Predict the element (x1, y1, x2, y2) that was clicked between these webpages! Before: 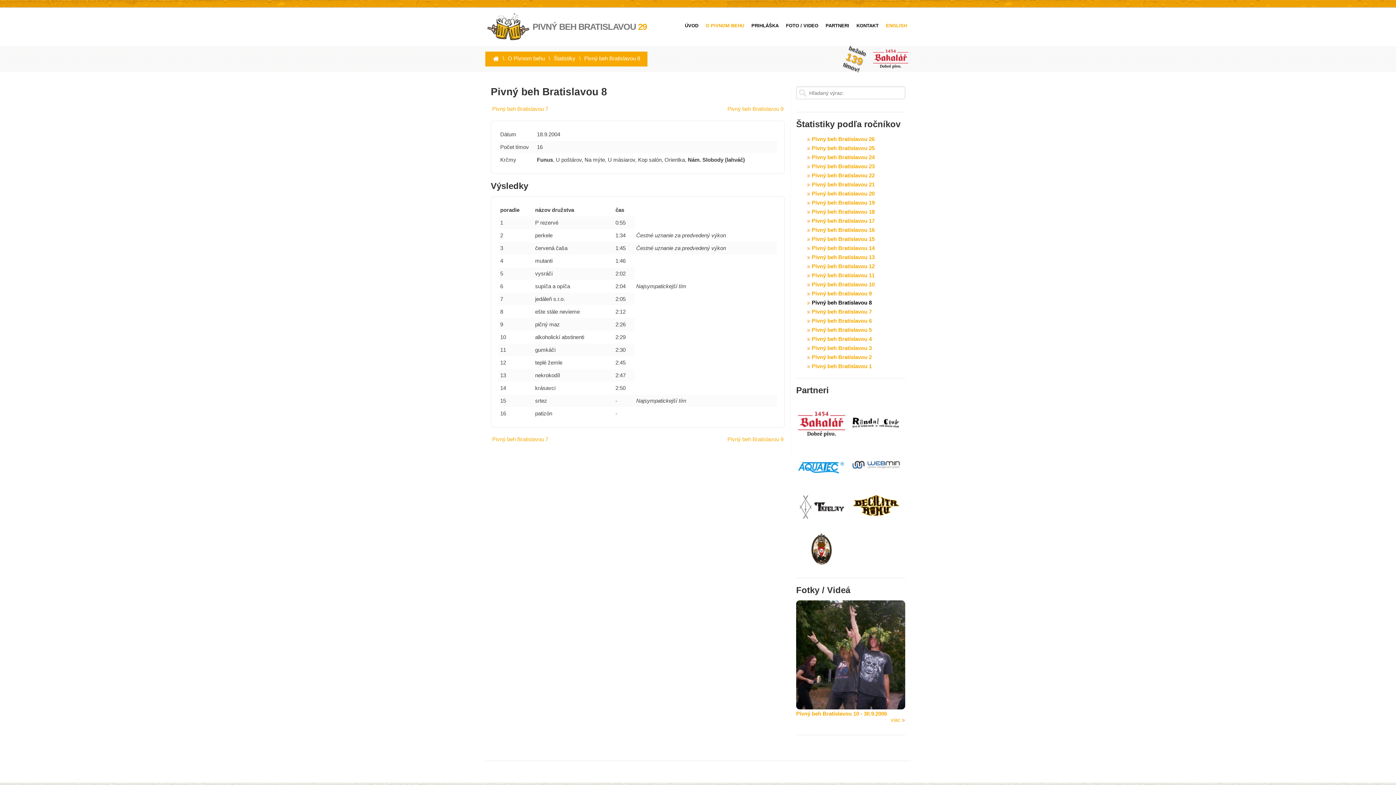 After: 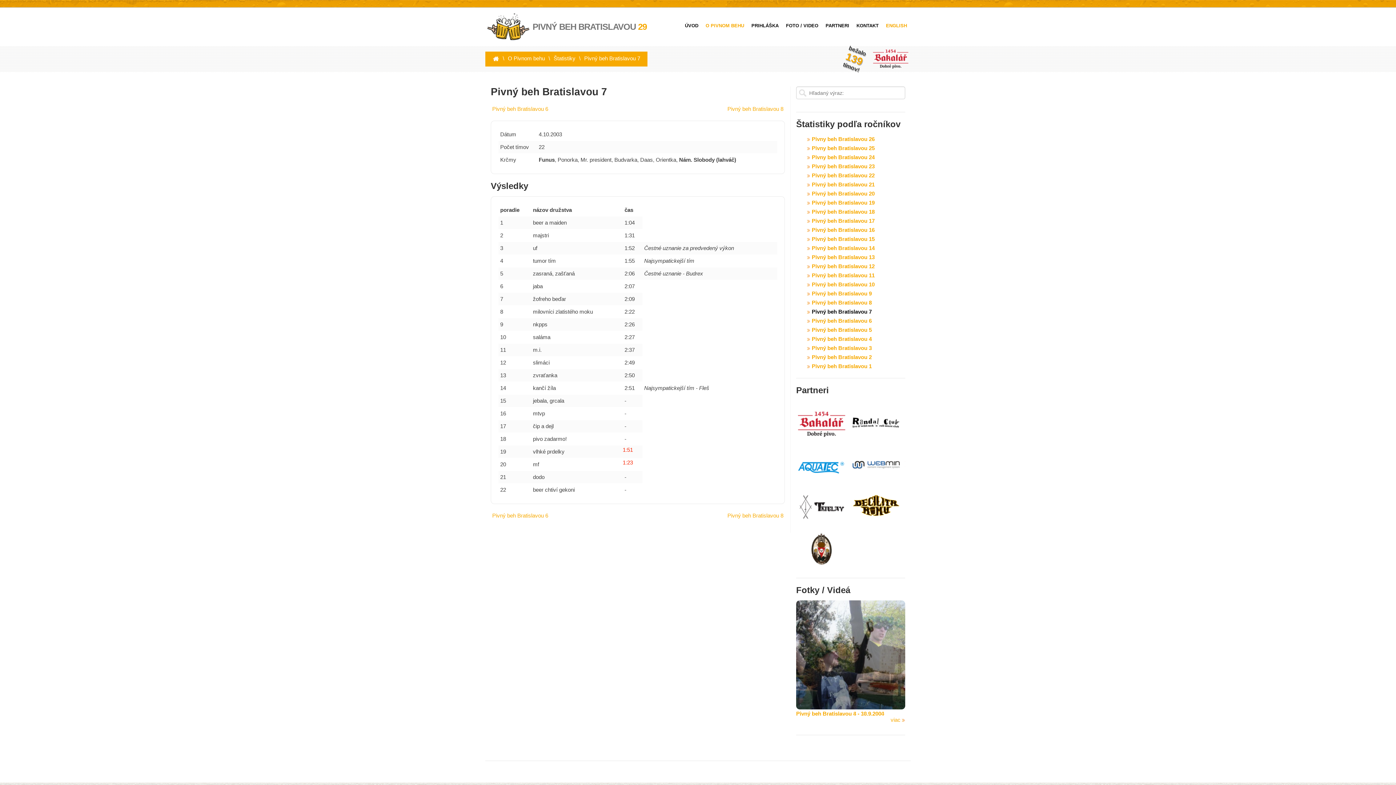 Action: bbox: (490, 105, 548, 112) label:  Pivný beh Bratislavou 7